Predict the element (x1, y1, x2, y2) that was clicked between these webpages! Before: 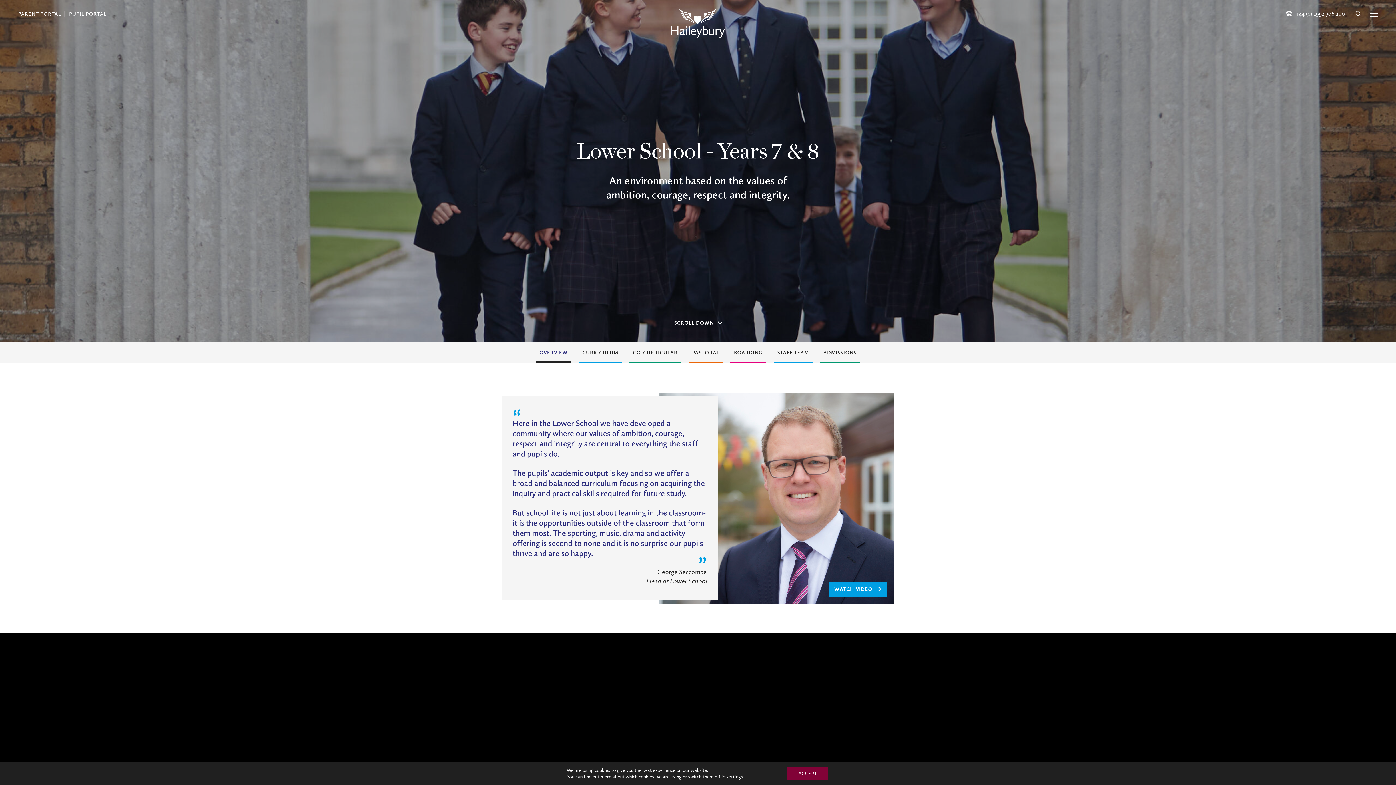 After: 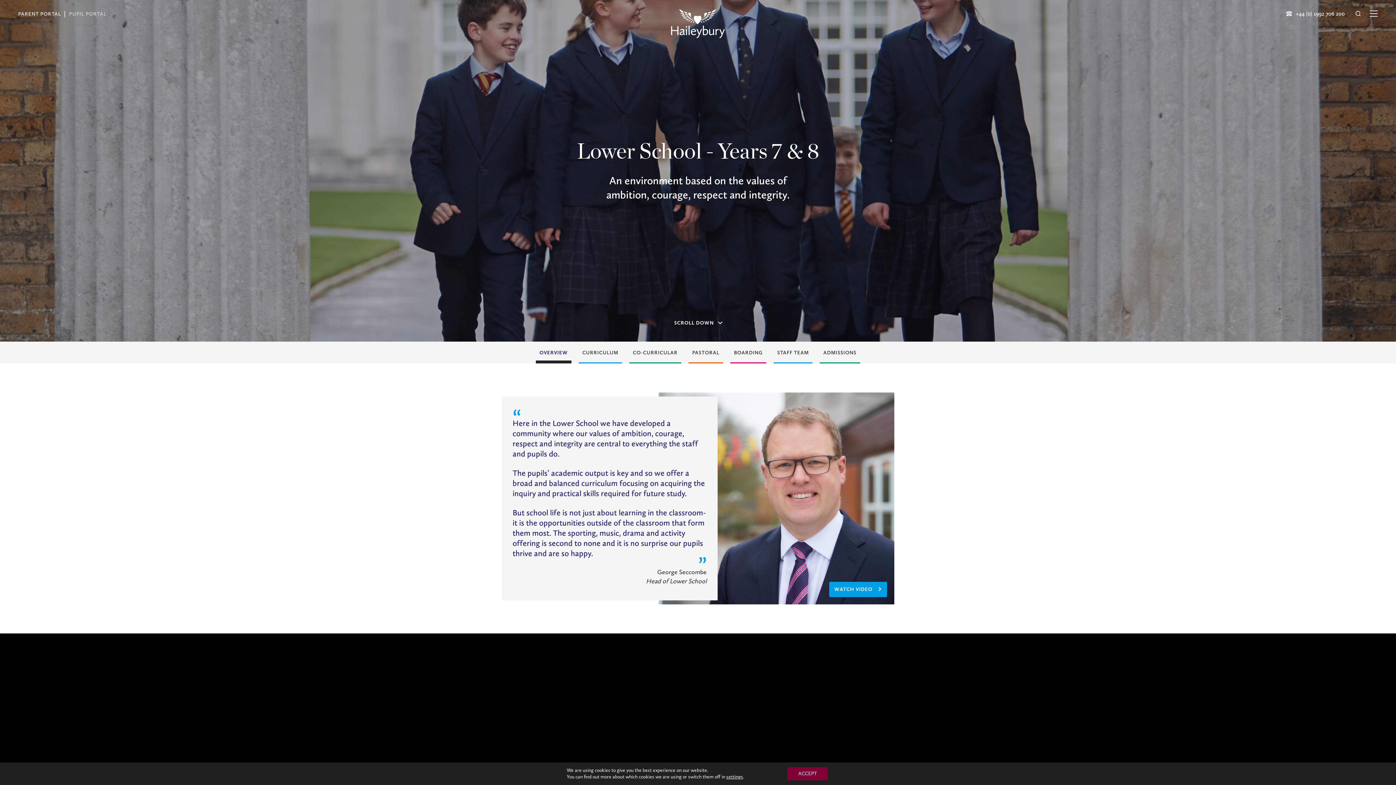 Action: bbox: (69, 10, 106, 17) label: PUPIL PORTAL